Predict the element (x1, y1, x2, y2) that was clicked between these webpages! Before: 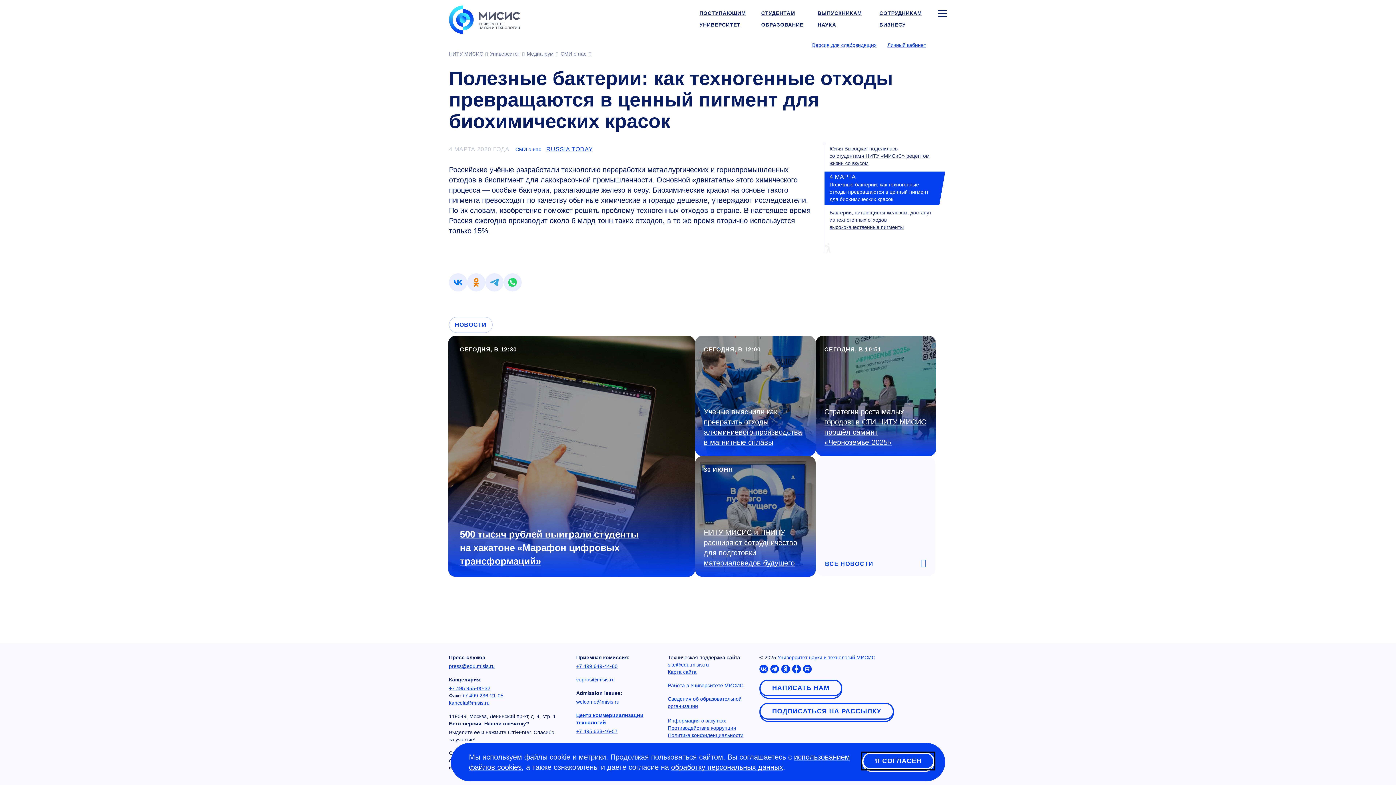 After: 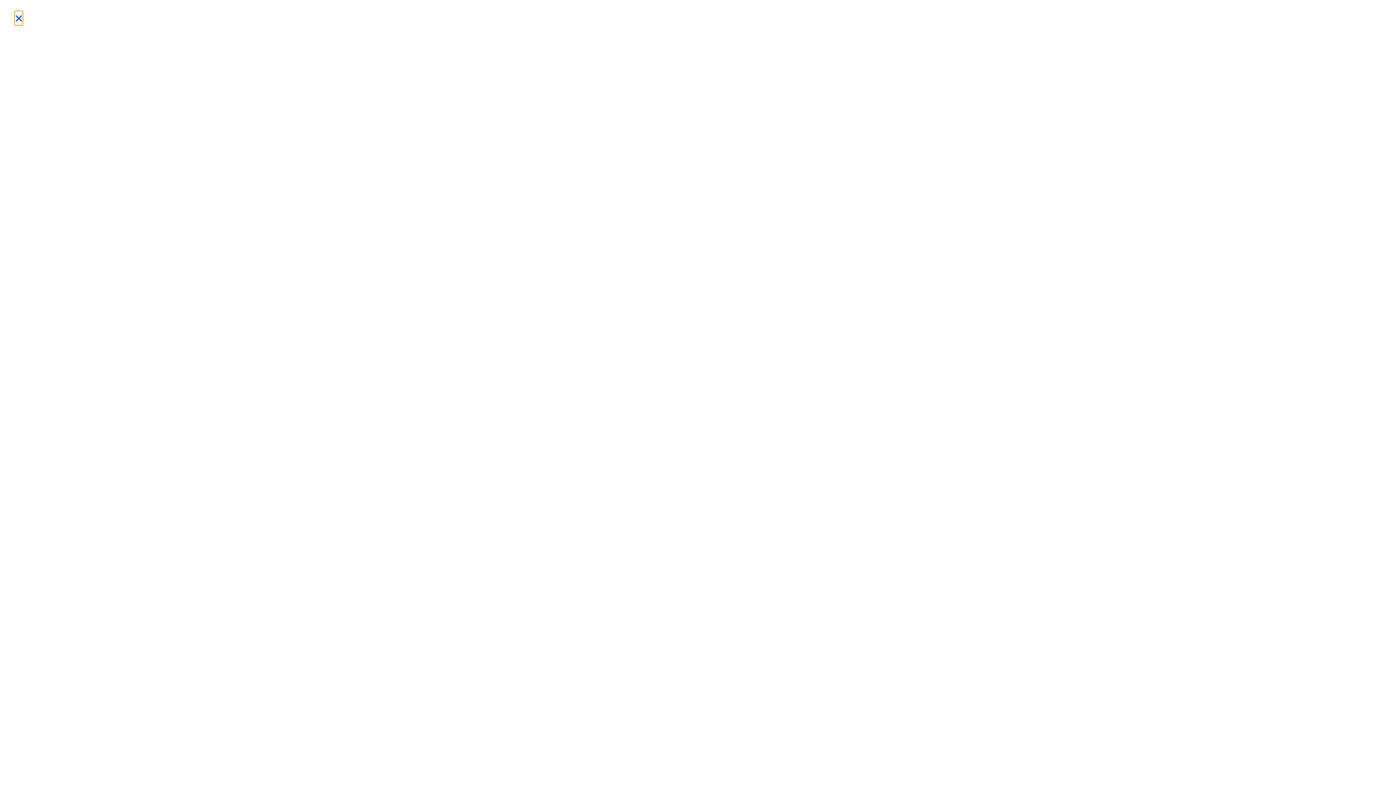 Action: bbox: (759, 703, 894, 719) label: ПОДПИСАТЬСЯ НА РАССЫЛКУ